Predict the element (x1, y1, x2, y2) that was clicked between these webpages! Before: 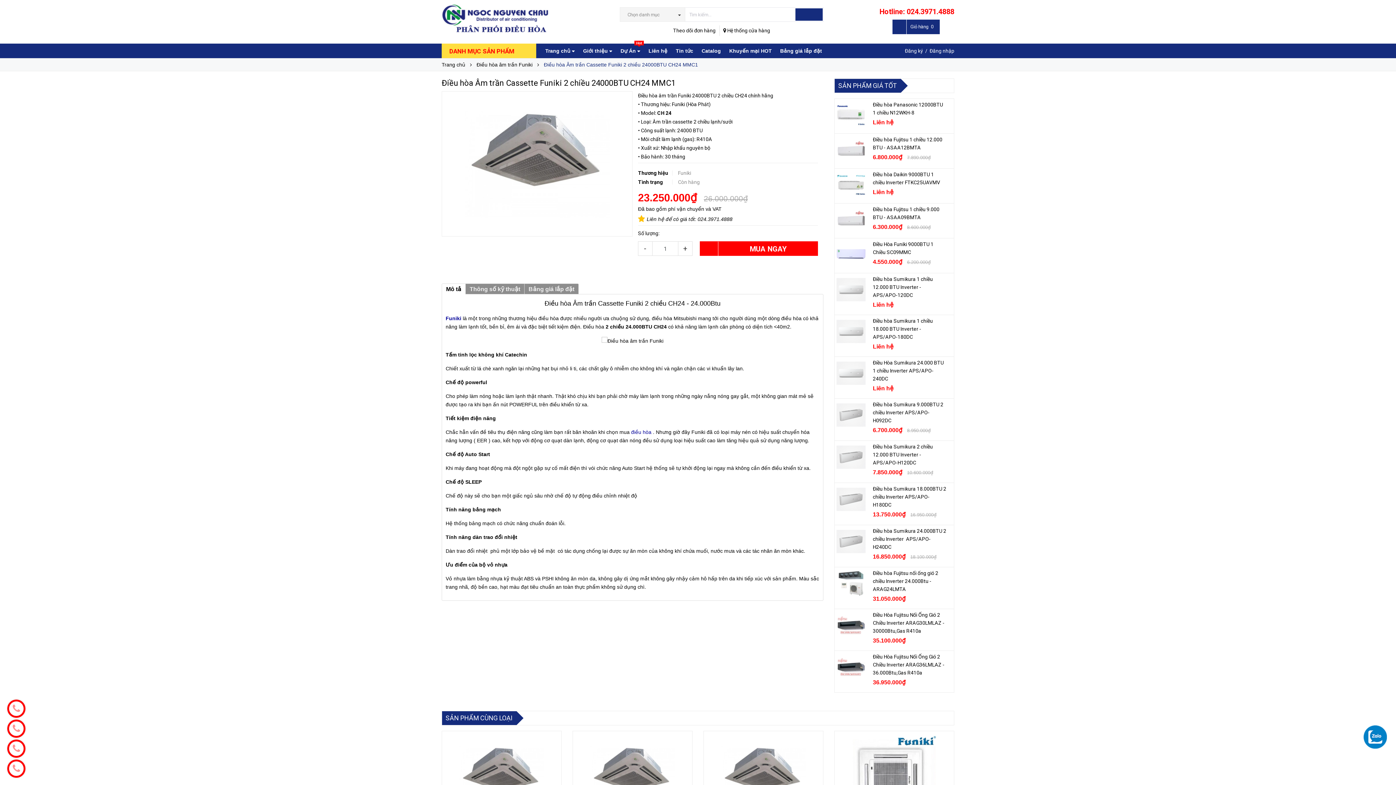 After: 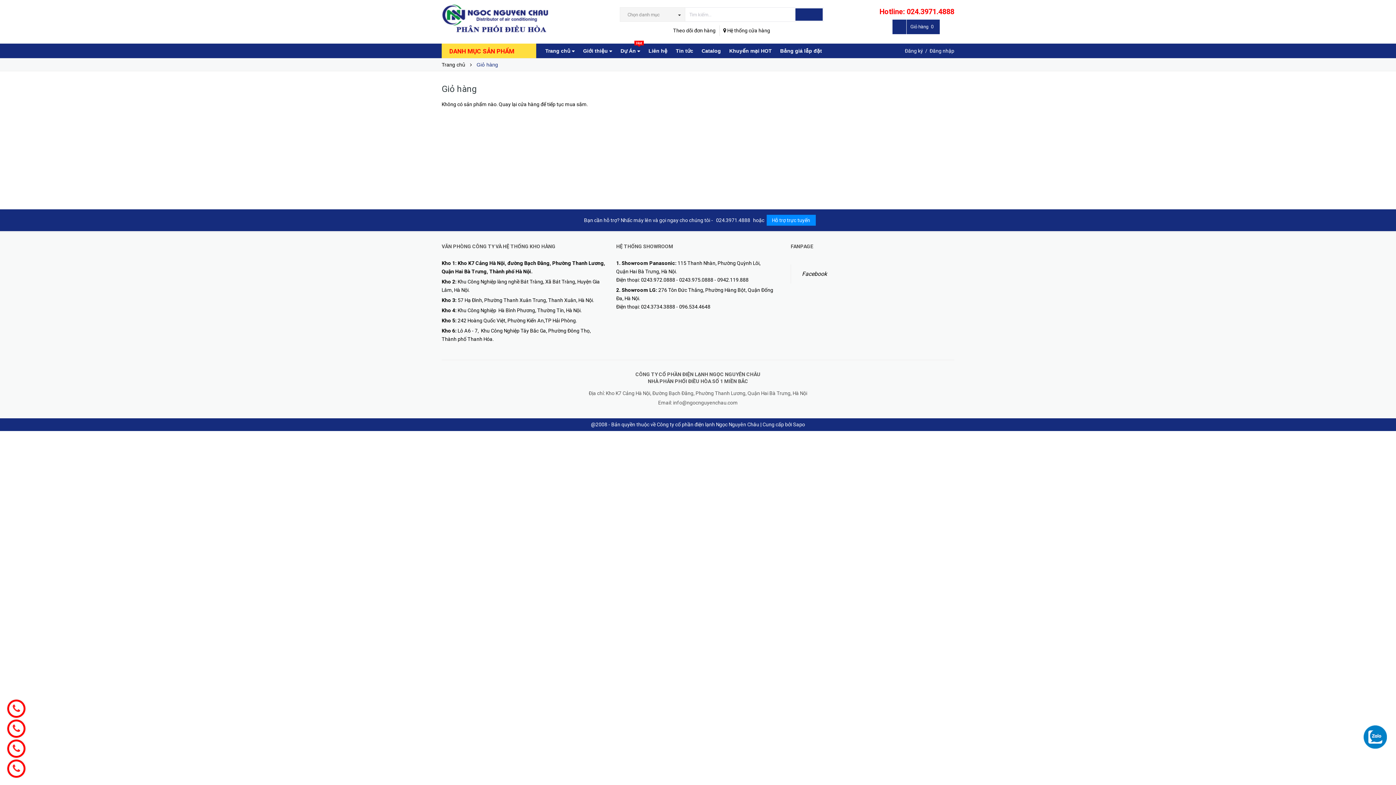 Action: label:  
Giỏ hàng  0 bbox: (892, 19, 940, 34)